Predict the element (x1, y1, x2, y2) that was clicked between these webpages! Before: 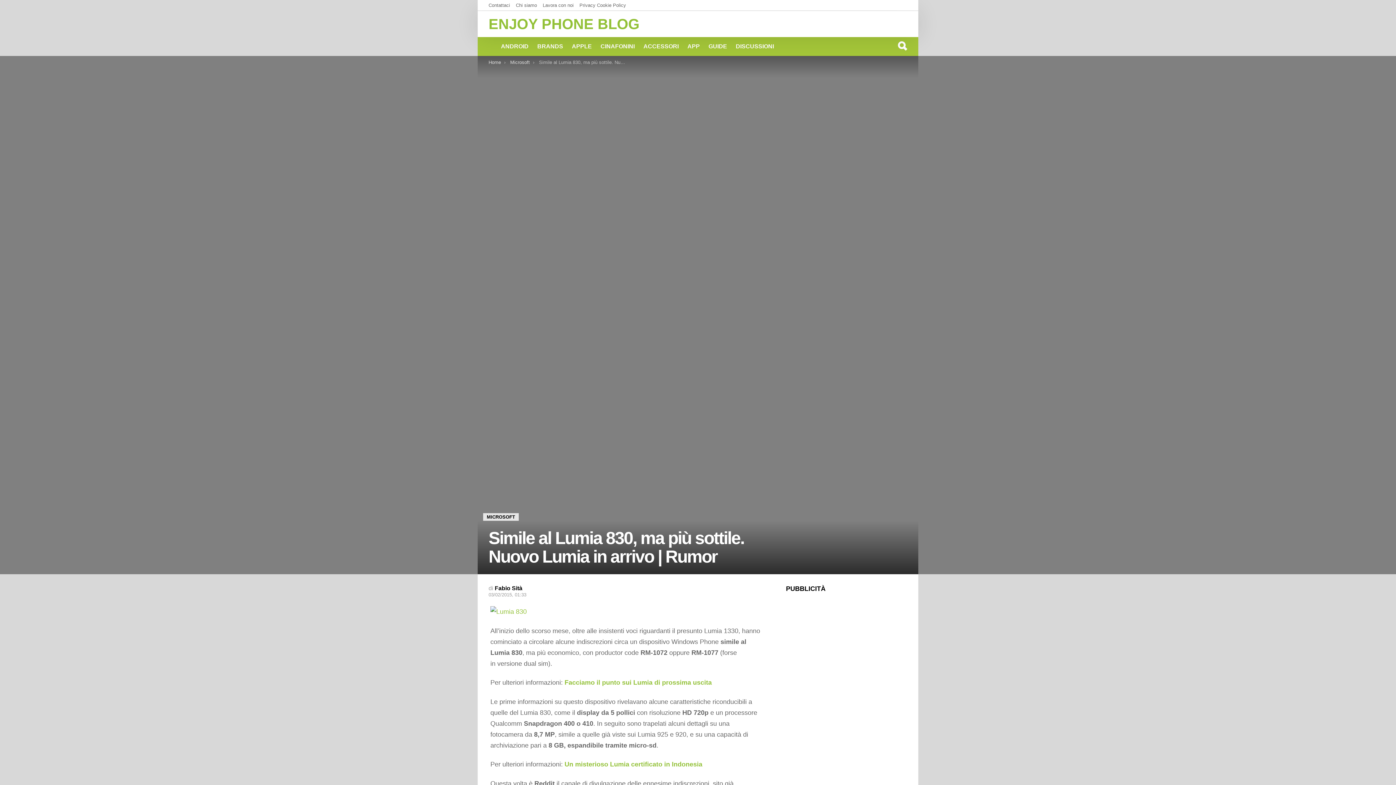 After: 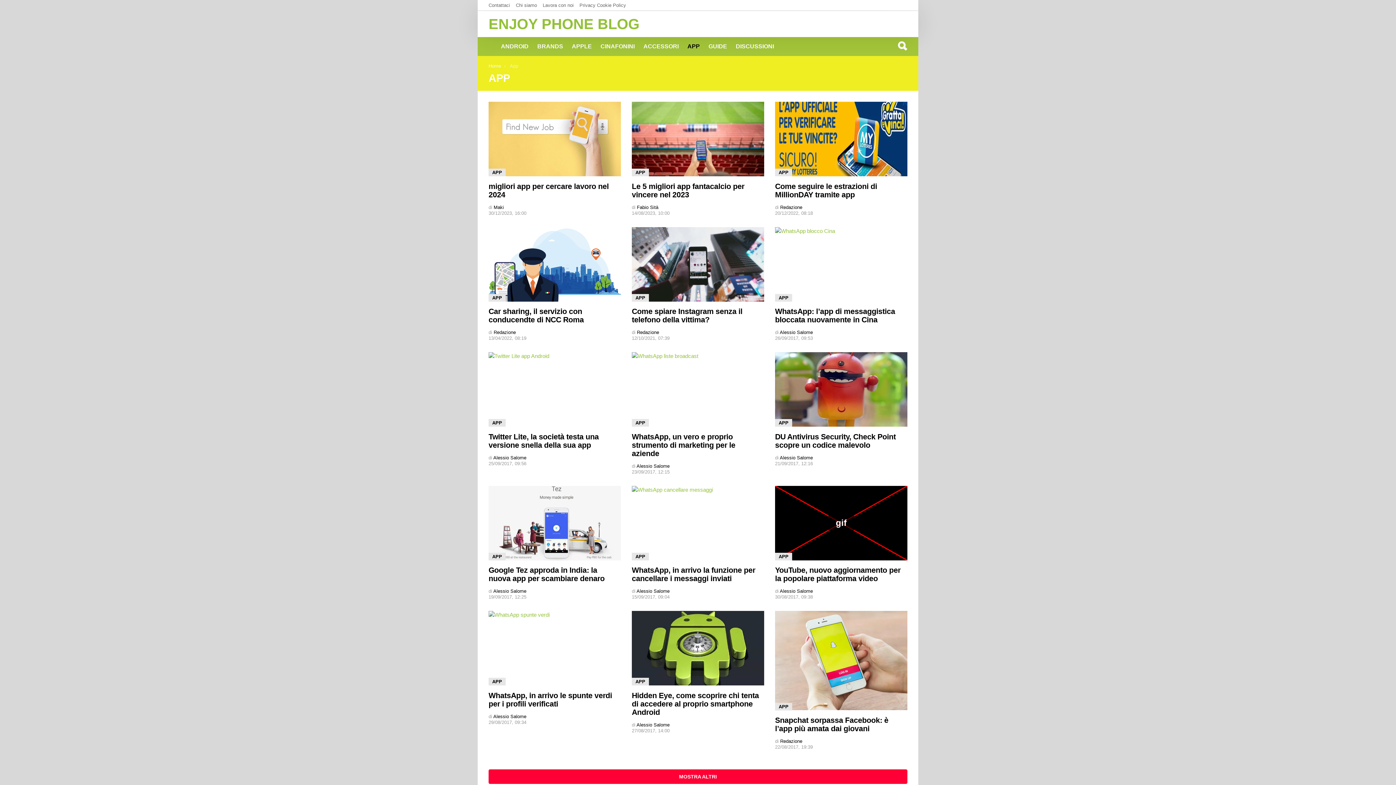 Action: label: APP bbox: (684, 37, 703, 56)